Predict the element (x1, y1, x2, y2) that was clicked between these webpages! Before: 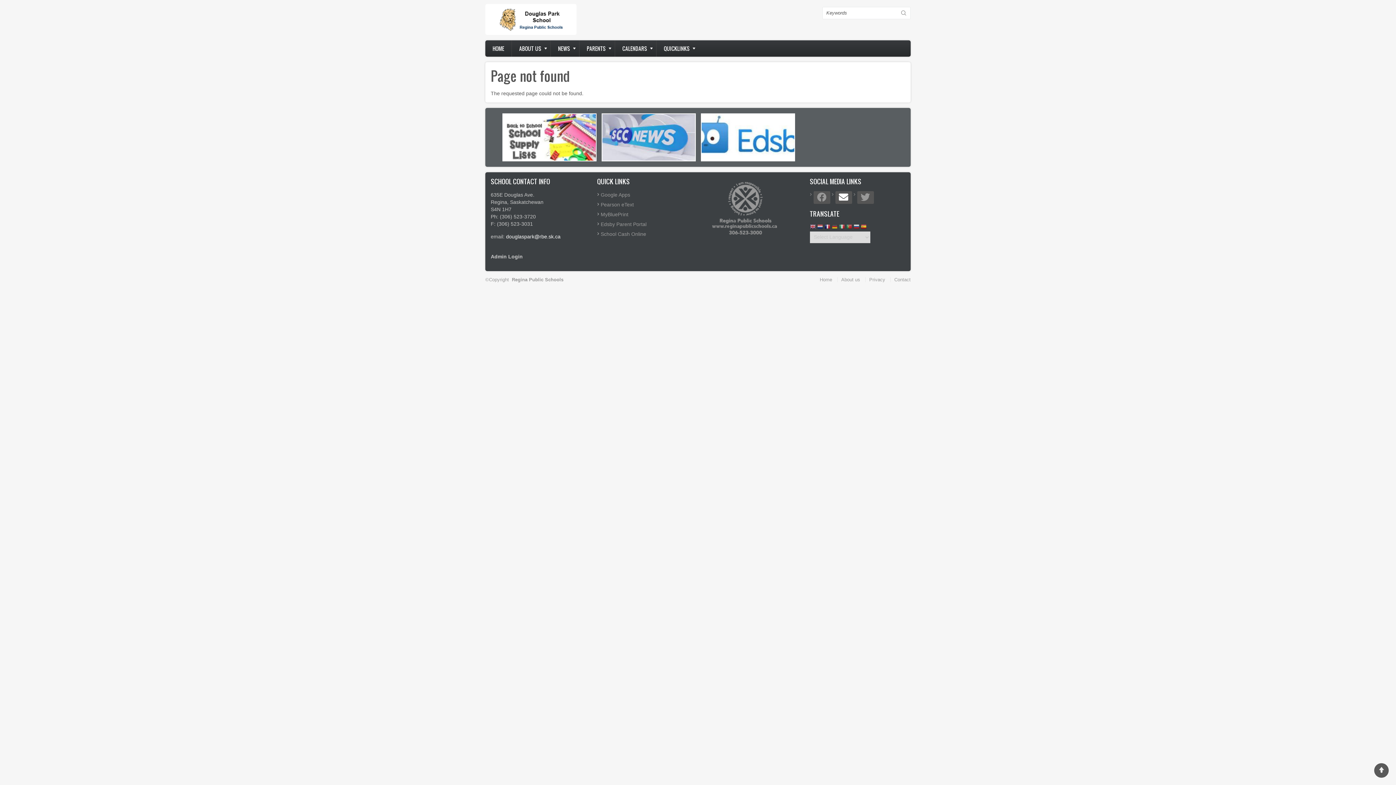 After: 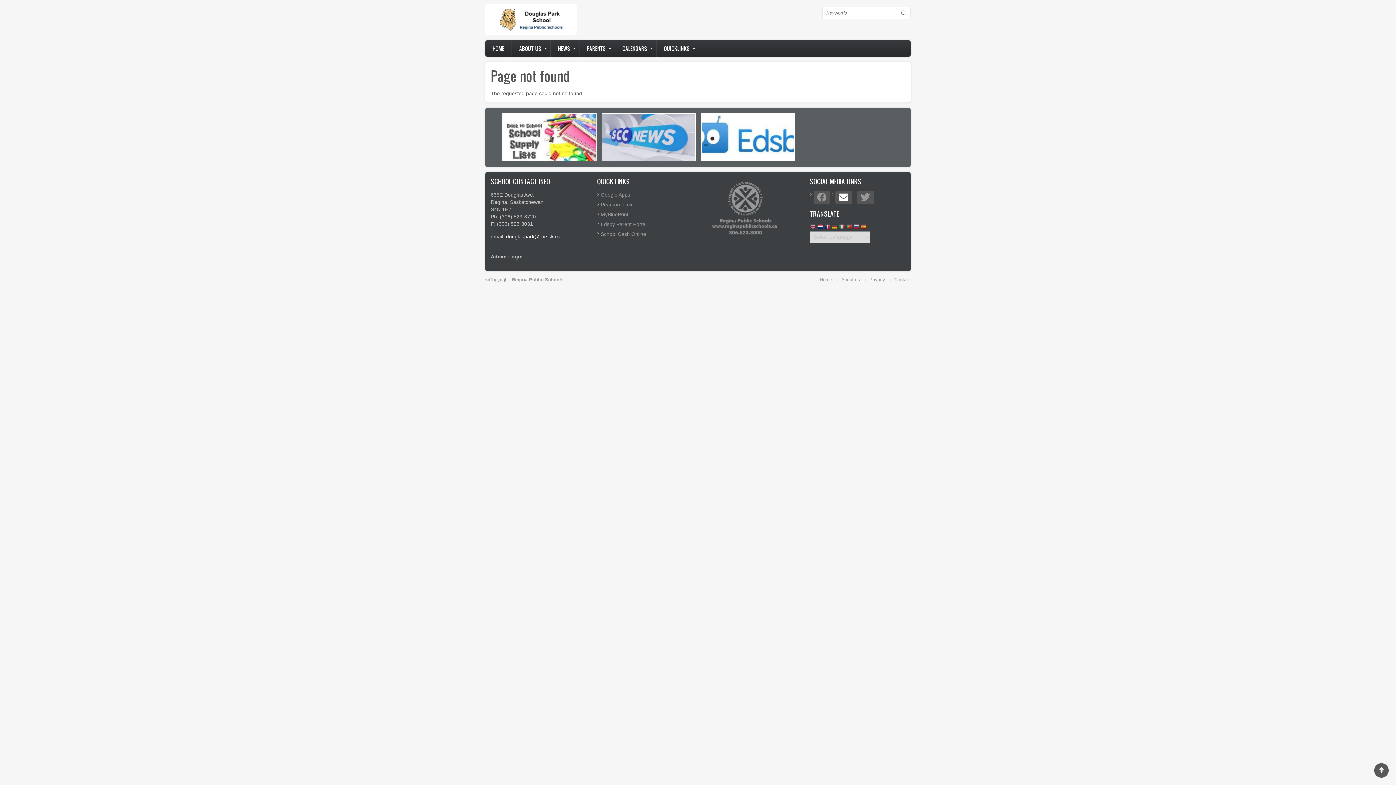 Action: bbox: (817, 223, 823, 230)